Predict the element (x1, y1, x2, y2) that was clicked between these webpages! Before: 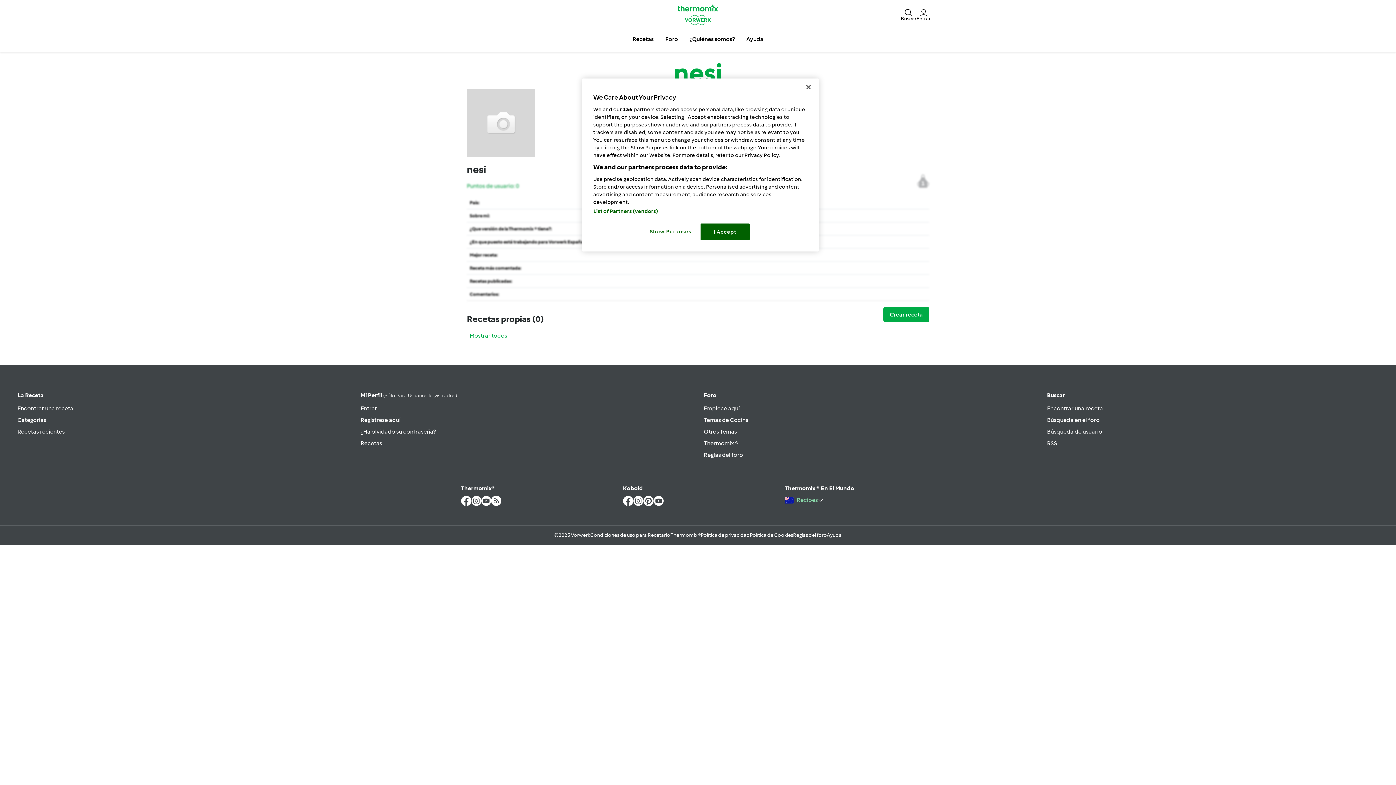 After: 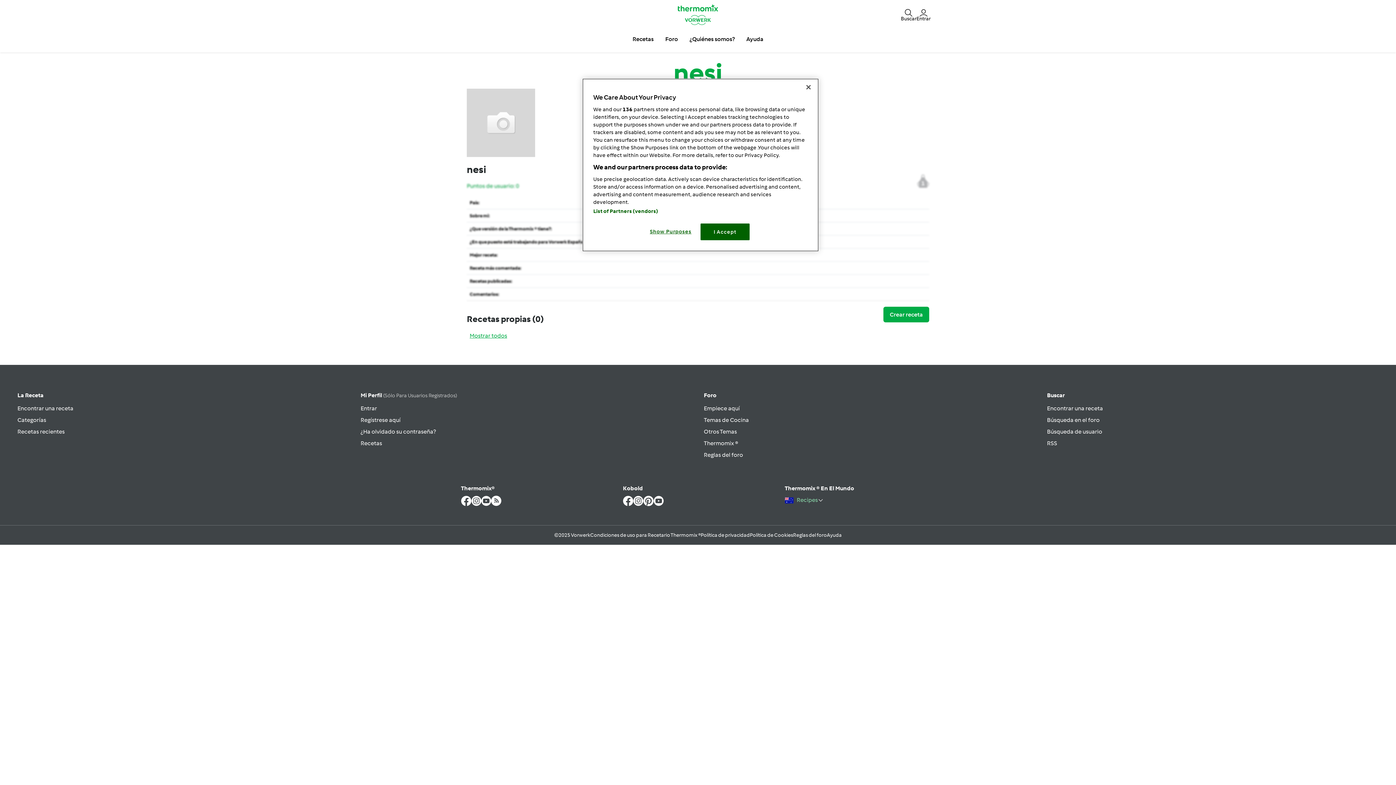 Action: bbox: (643, 500, 653, 506)